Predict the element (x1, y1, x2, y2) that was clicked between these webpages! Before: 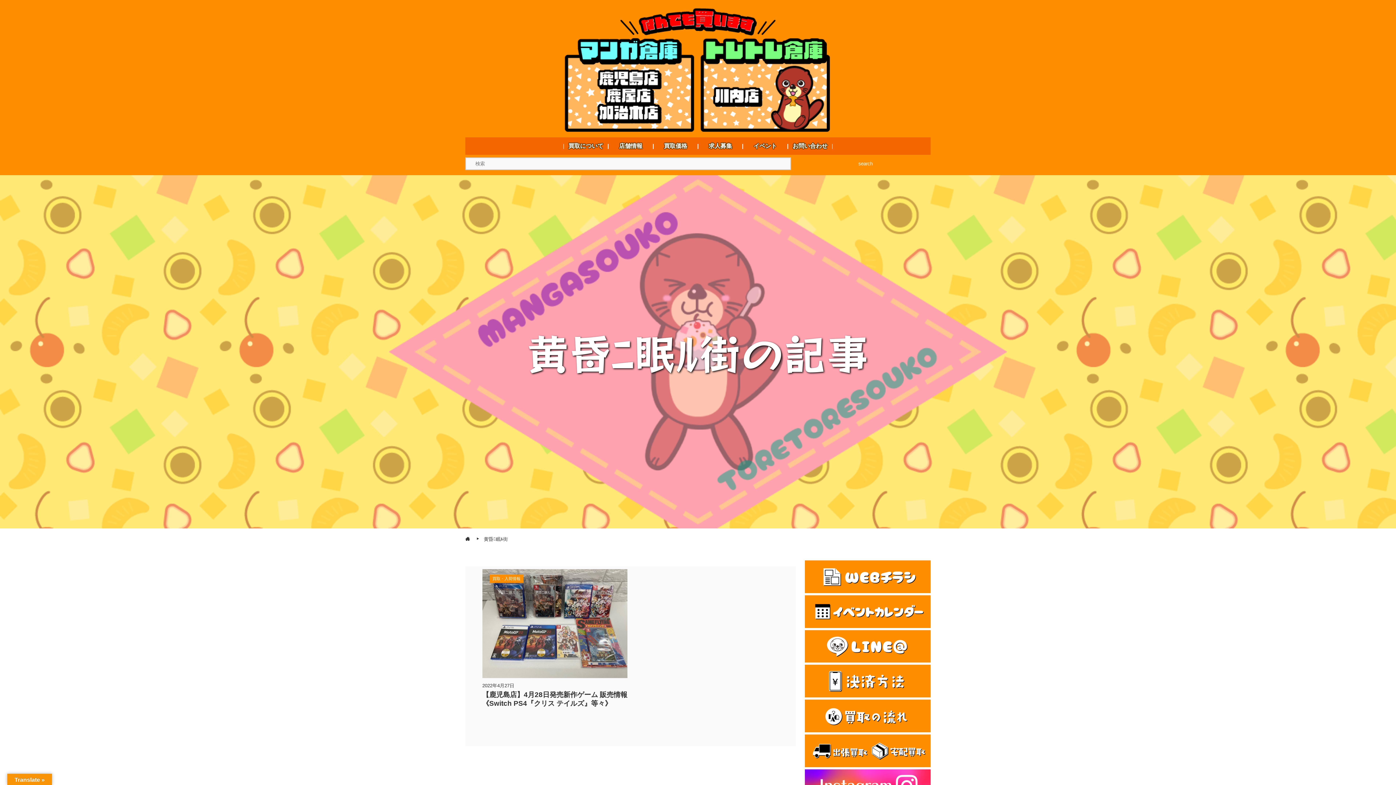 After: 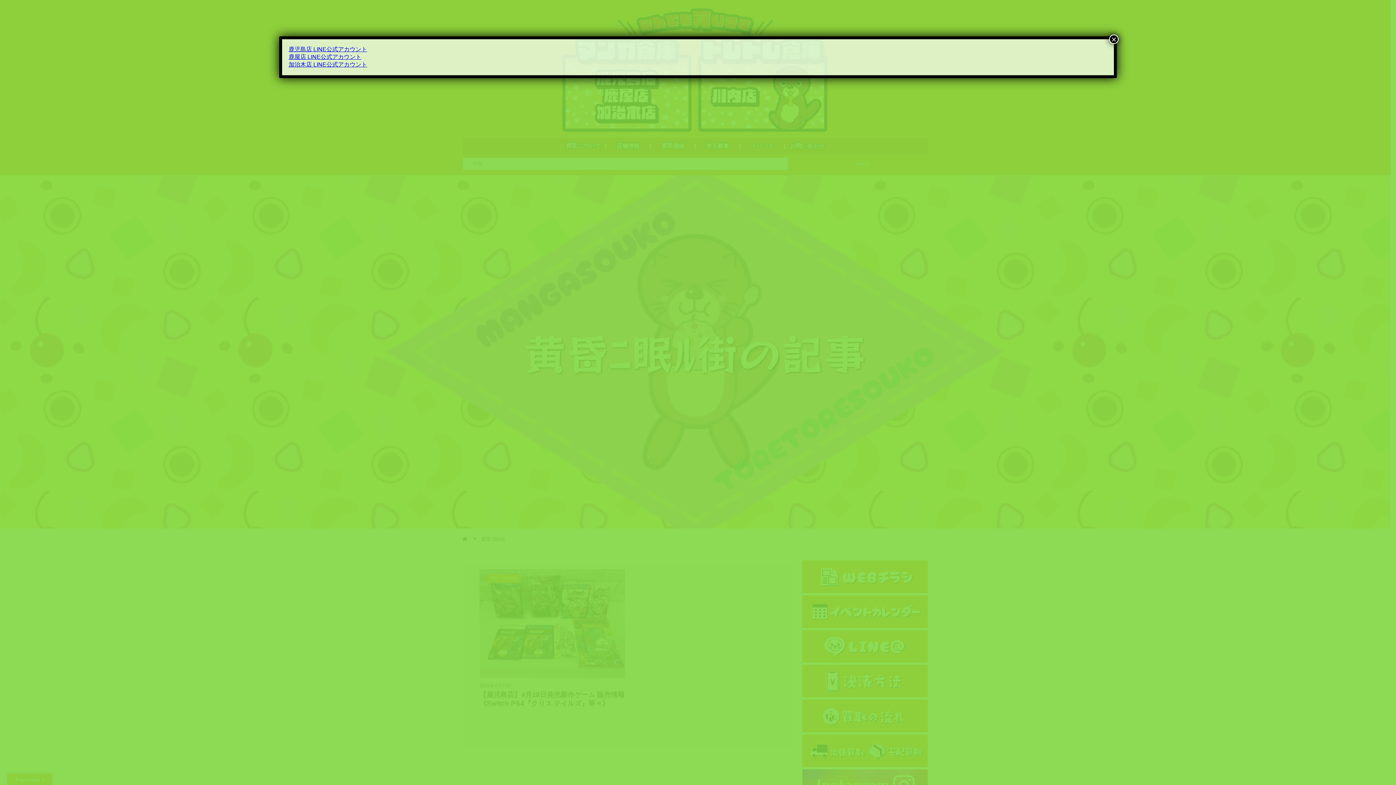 Action: label:   bbox: (805, 657, 930, 664)